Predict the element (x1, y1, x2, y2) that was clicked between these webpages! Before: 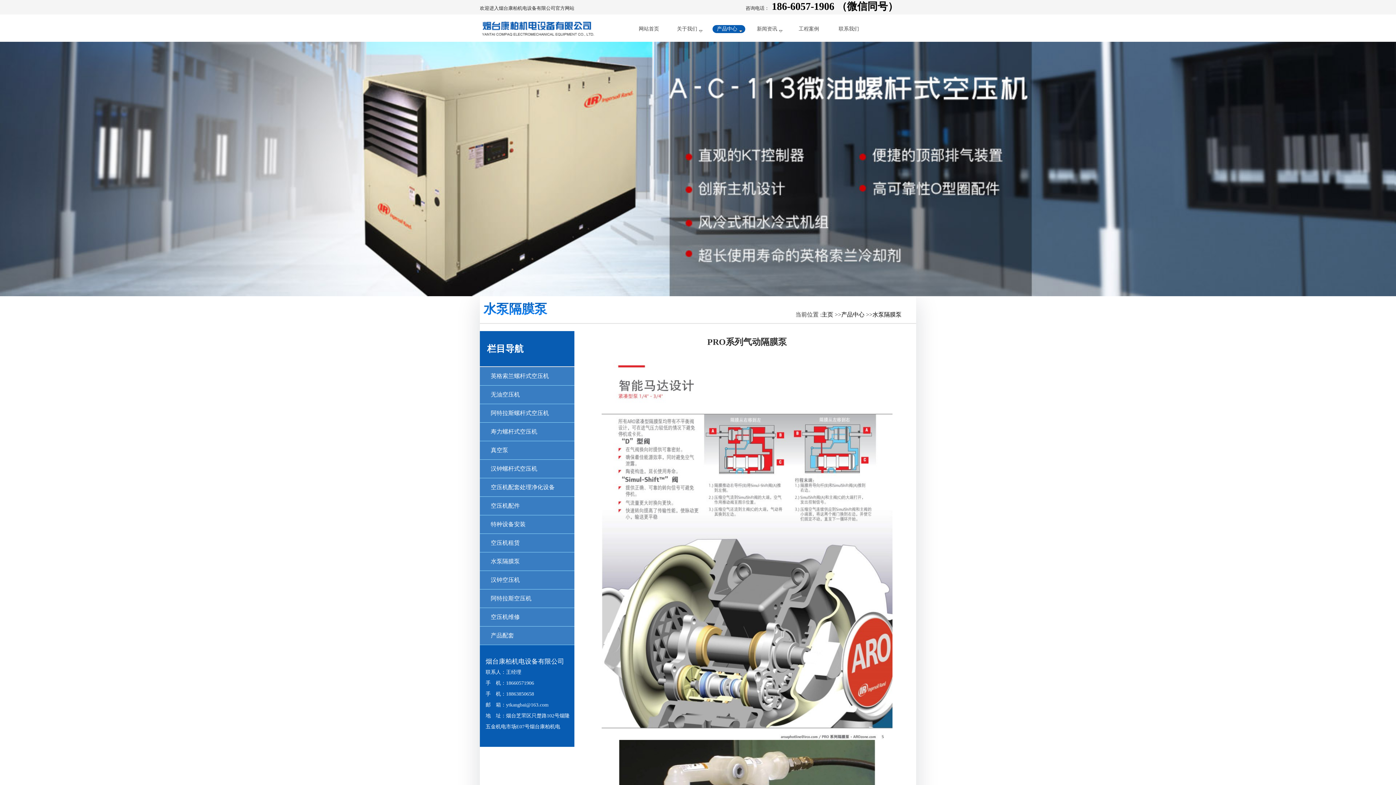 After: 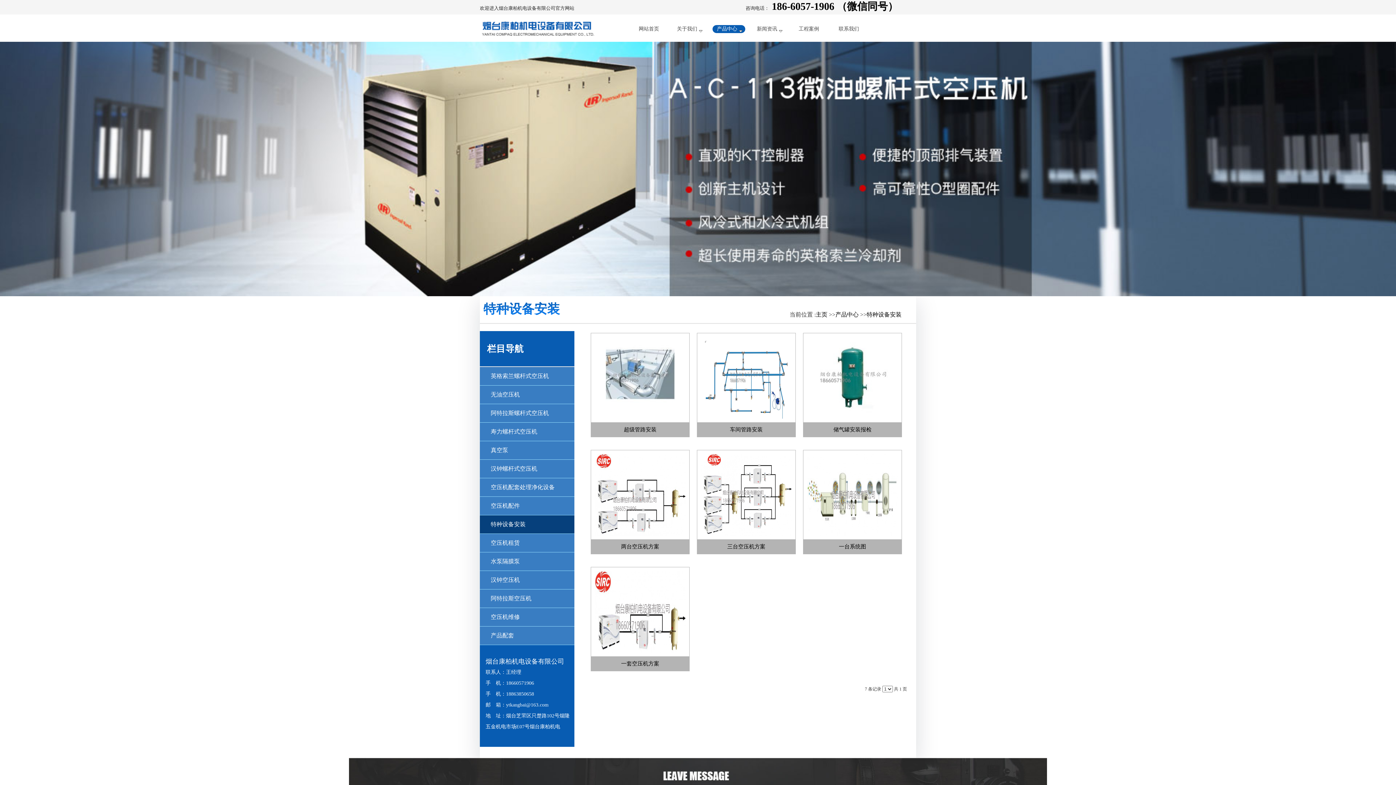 Action: bbox: (480, 515, 574, 533) label: 特种设备安装